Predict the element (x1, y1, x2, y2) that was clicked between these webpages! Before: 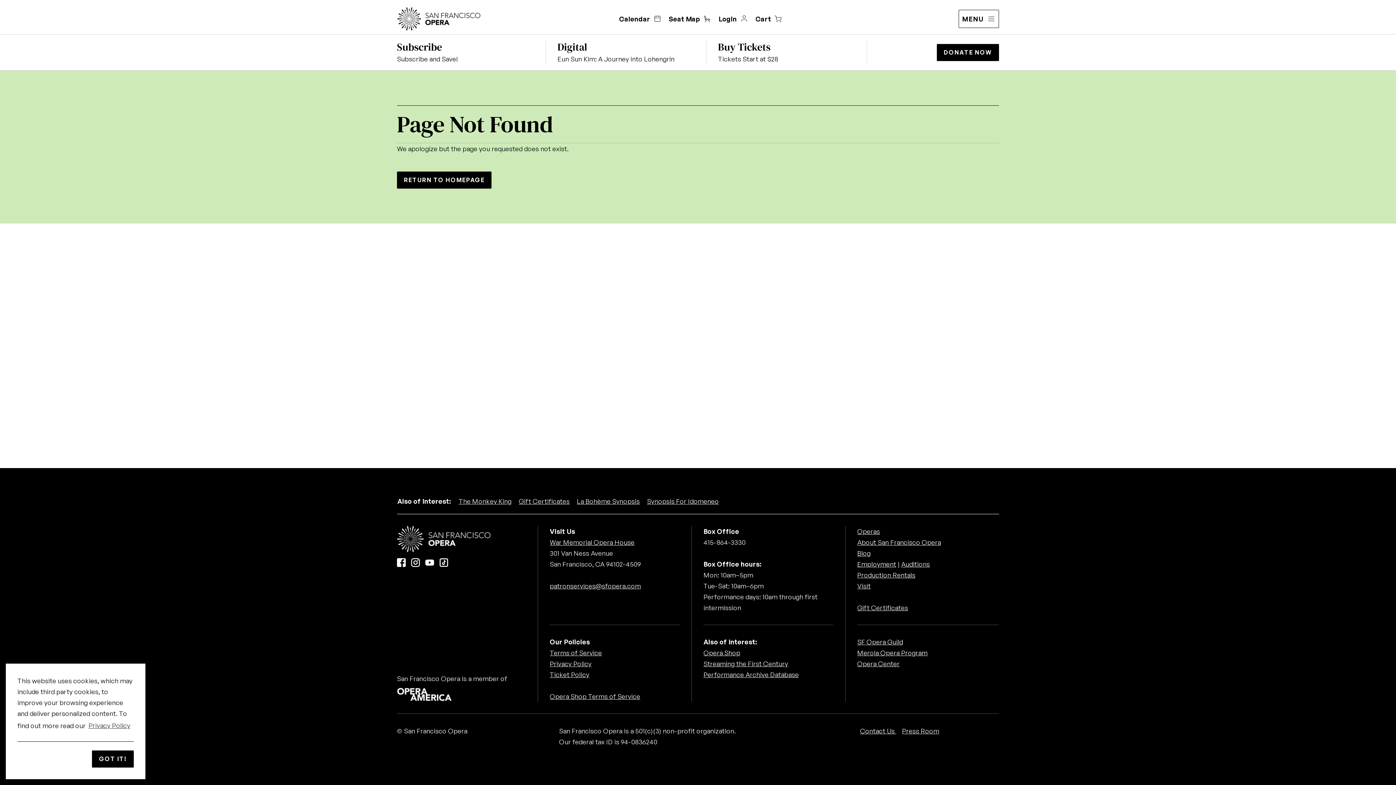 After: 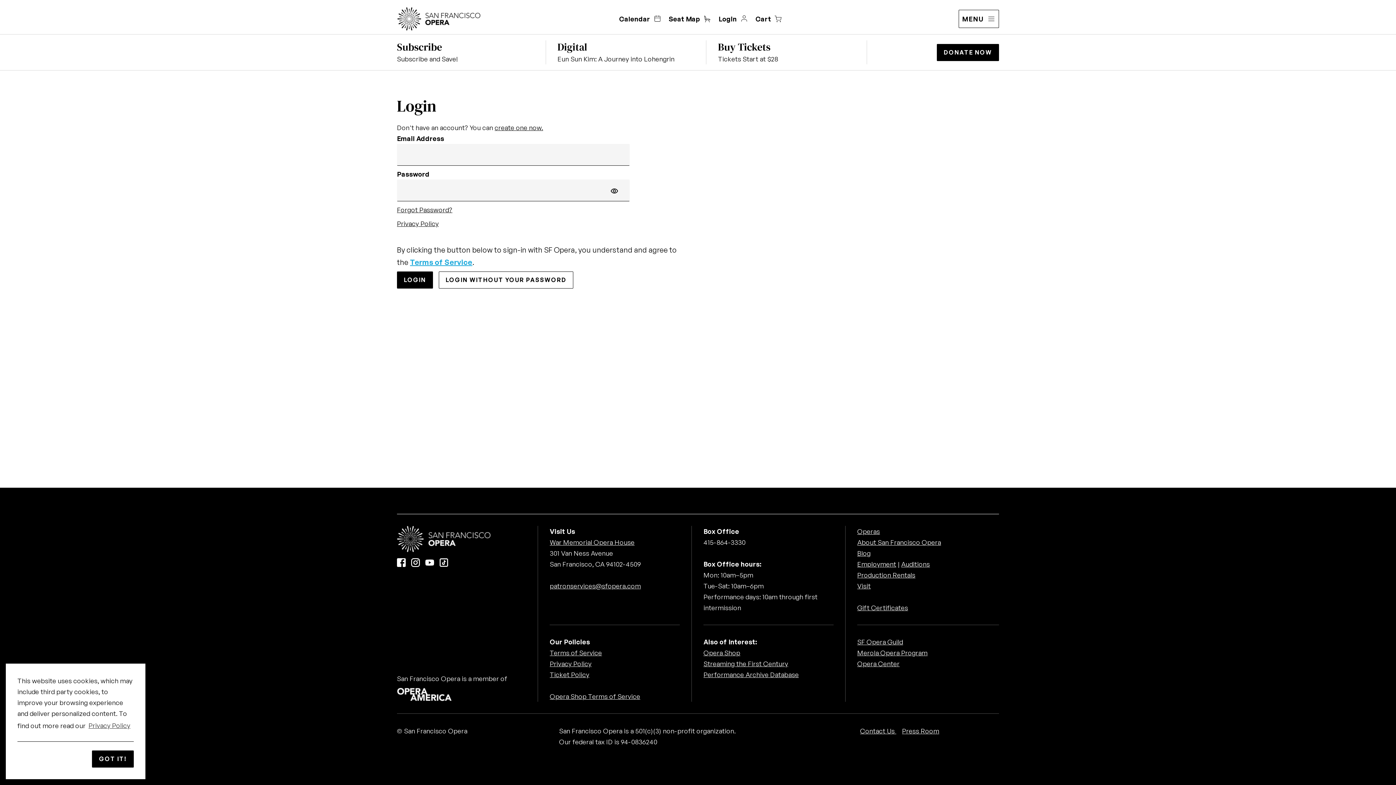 Action: label: Login bbox: (715, 9, 752, 27)